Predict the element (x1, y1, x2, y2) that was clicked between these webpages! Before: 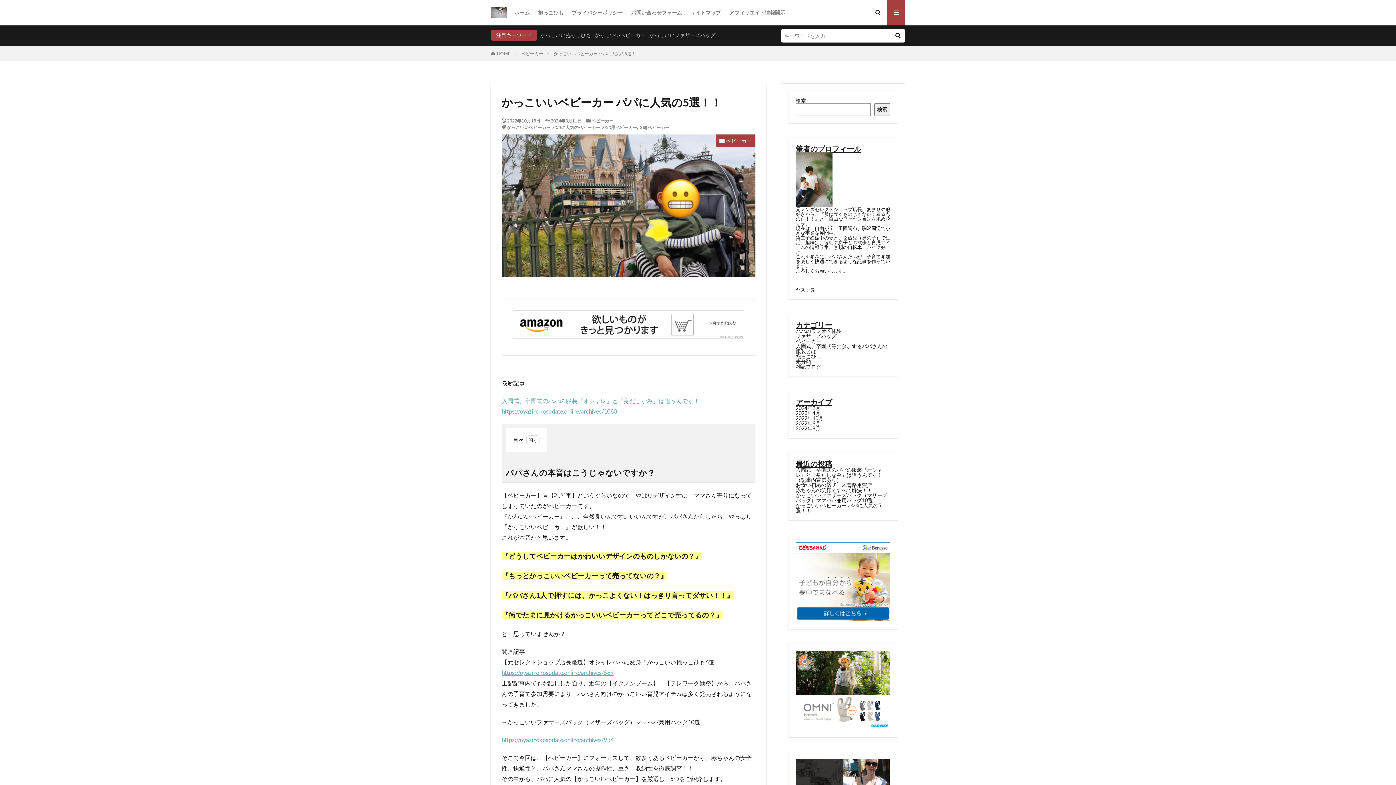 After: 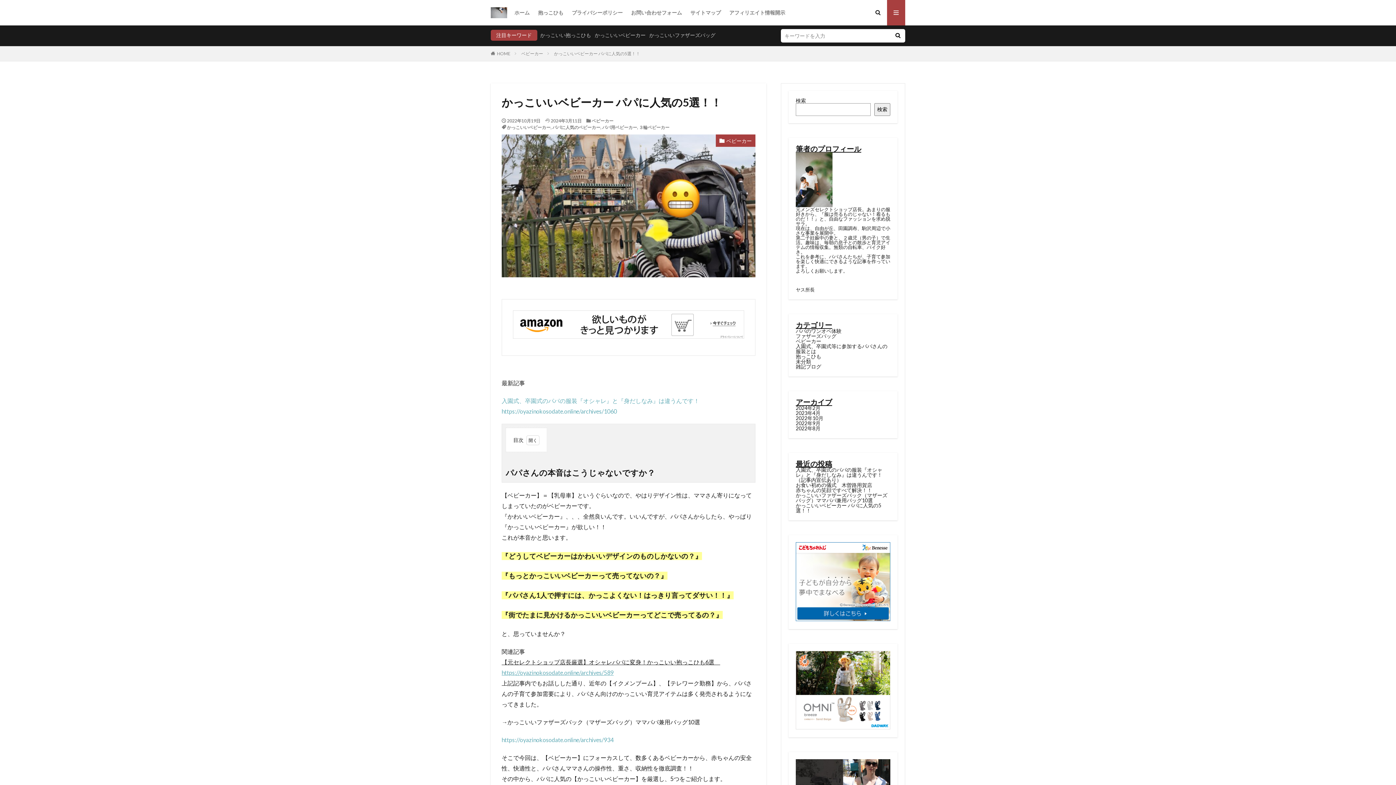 Action: bbox: (554, 50, 640, 56) label: かっこいいベビーカー パパに人気の5選！！